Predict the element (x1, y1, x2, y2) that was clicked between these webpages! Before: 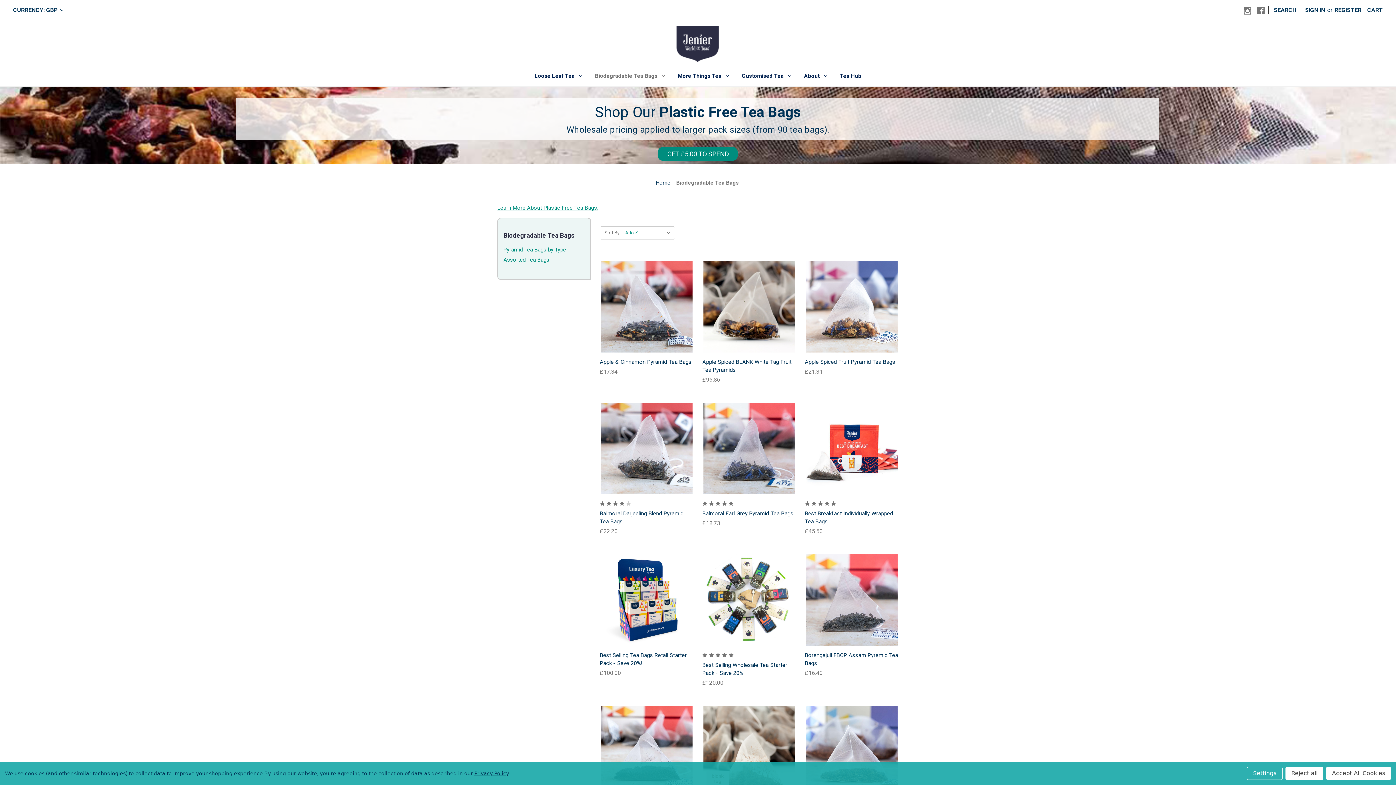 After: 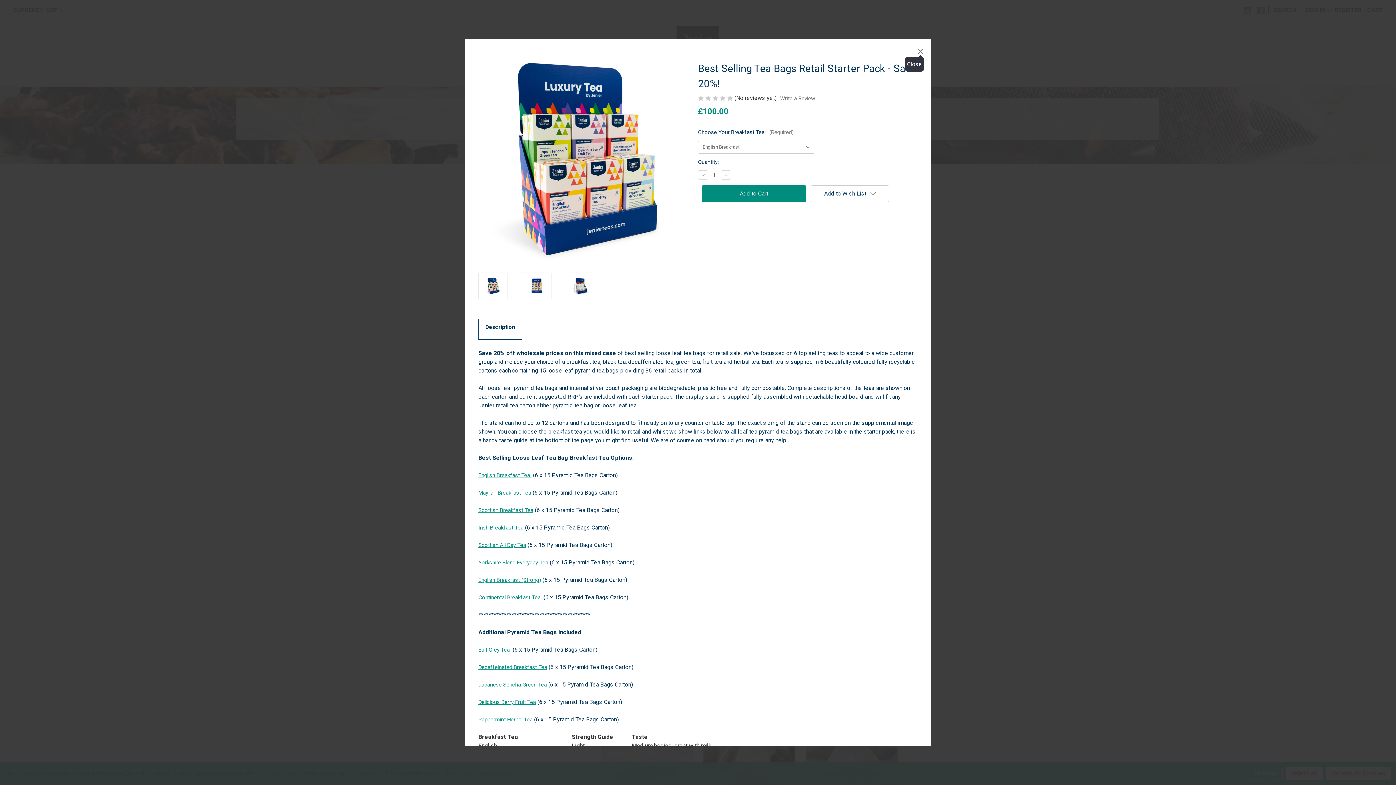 Action: label: Quick view bbox: (621, 579, 661, 591)